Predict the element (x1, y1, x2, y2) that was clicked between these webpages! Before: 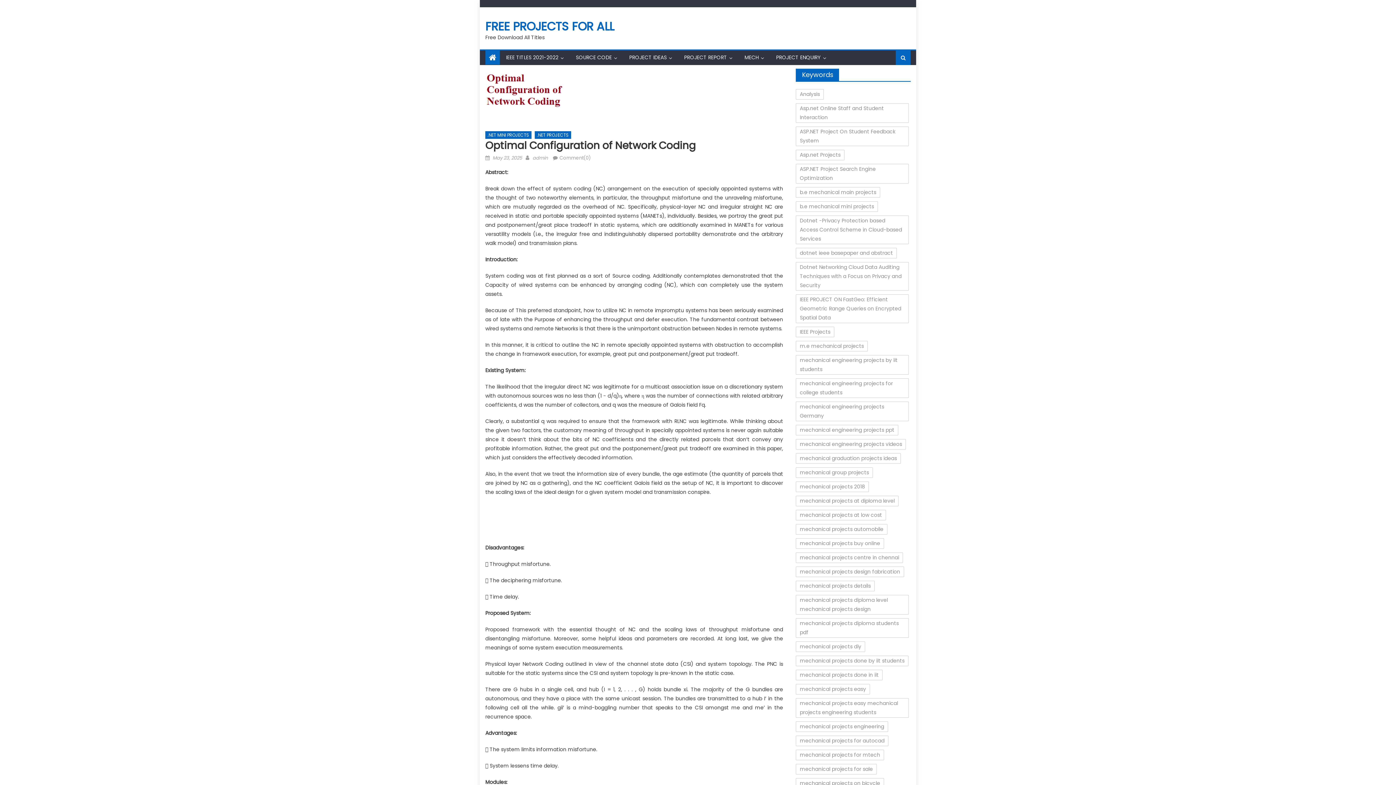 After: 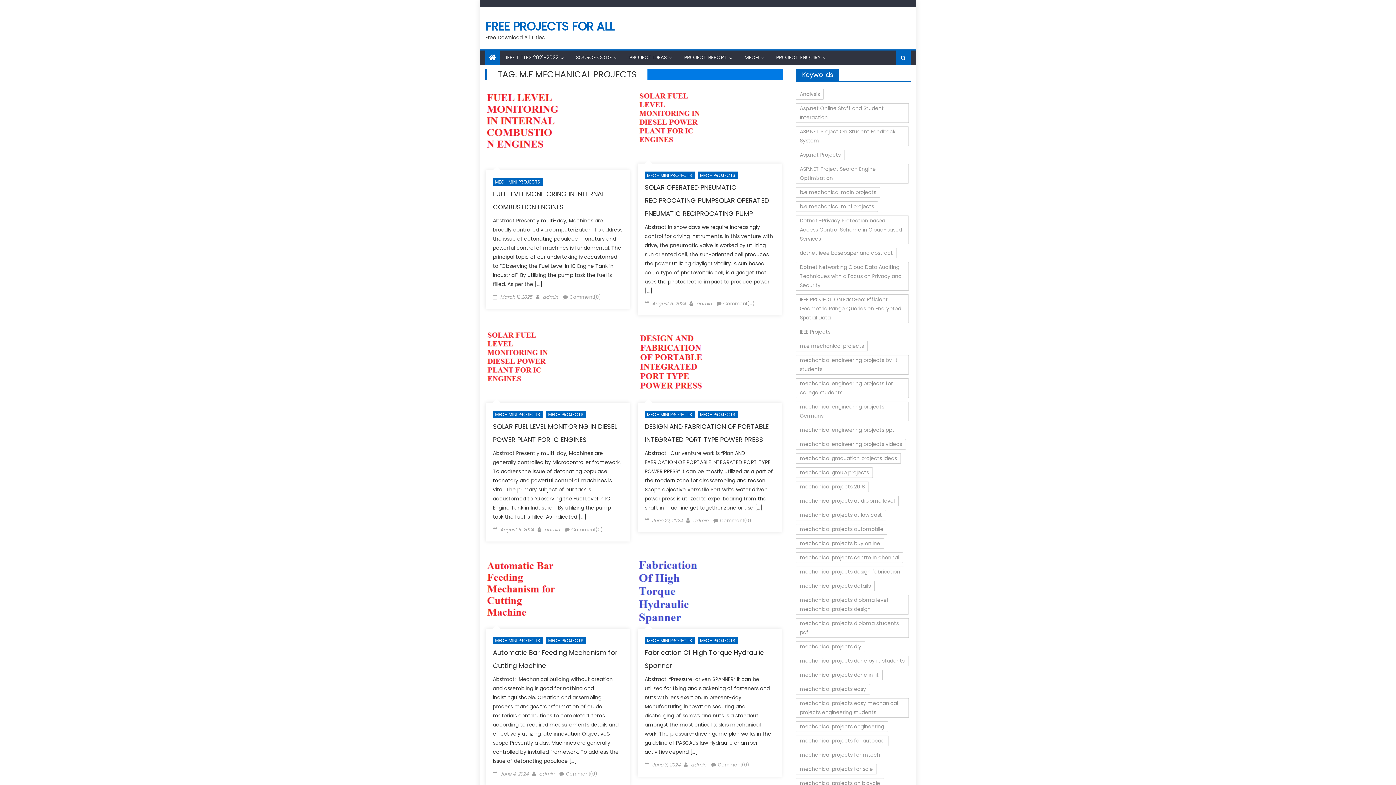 Action: label: m.e mechanical projects (9 items) bbox: (796, 341, 868, 351)